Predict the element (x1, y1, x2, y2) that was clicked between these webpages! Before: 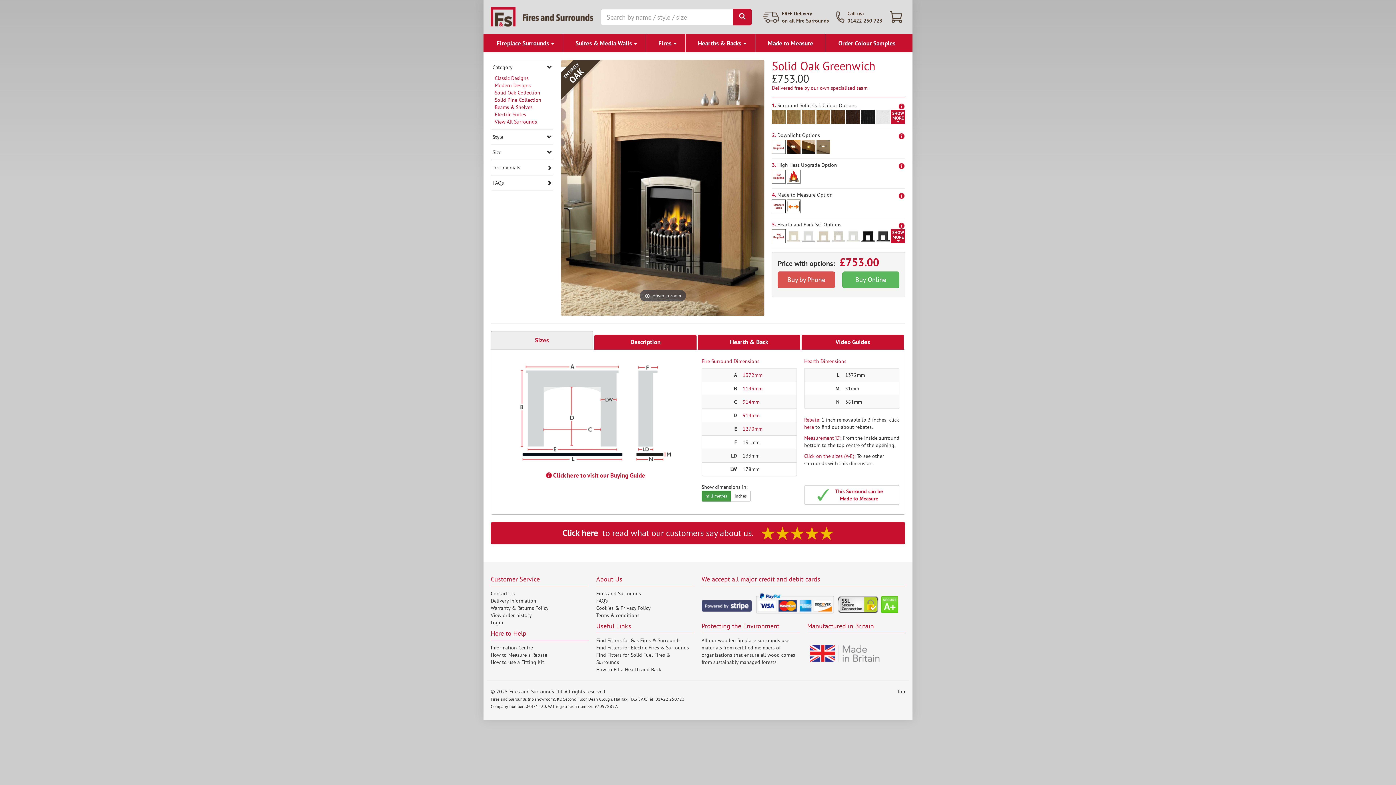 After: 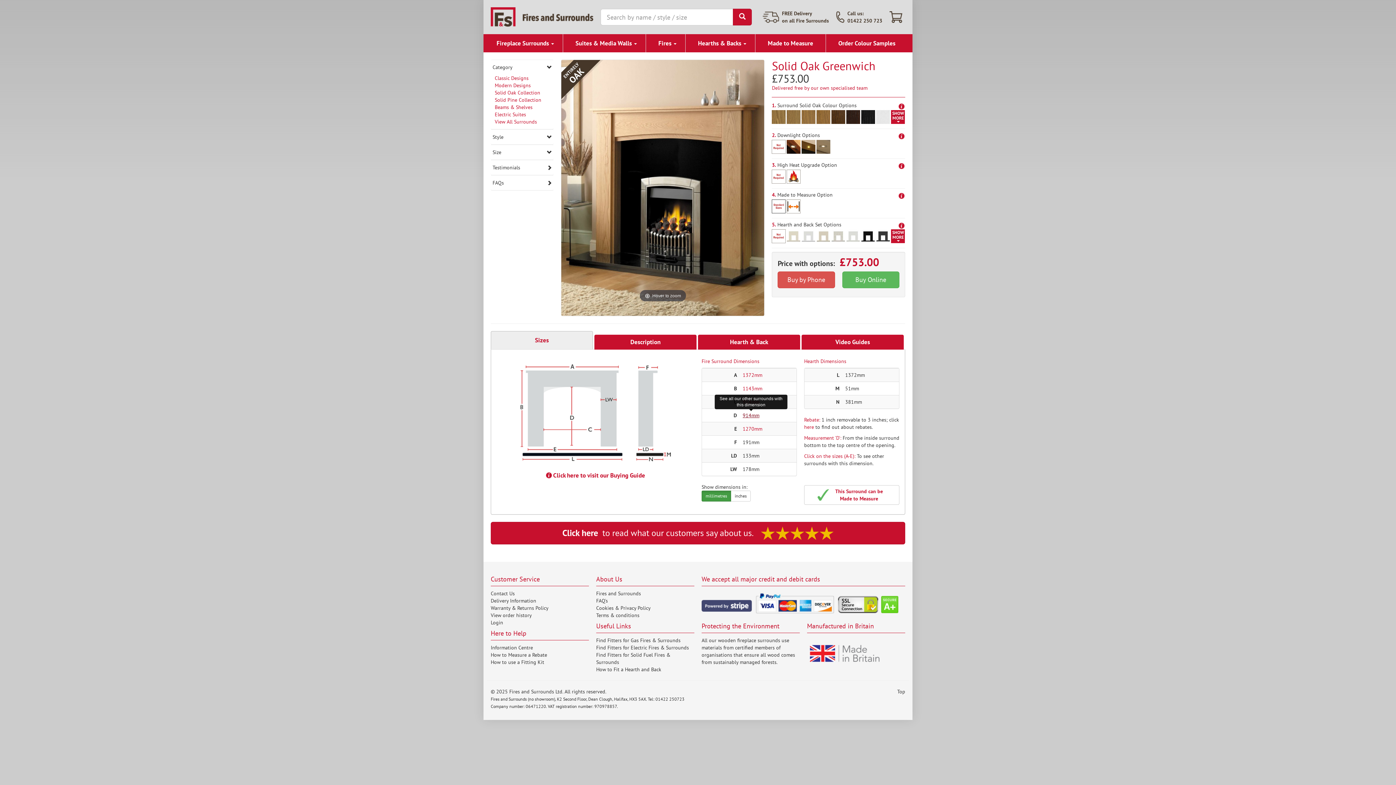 Action: label: 914mm bbox: (742, 412, 759, 418)